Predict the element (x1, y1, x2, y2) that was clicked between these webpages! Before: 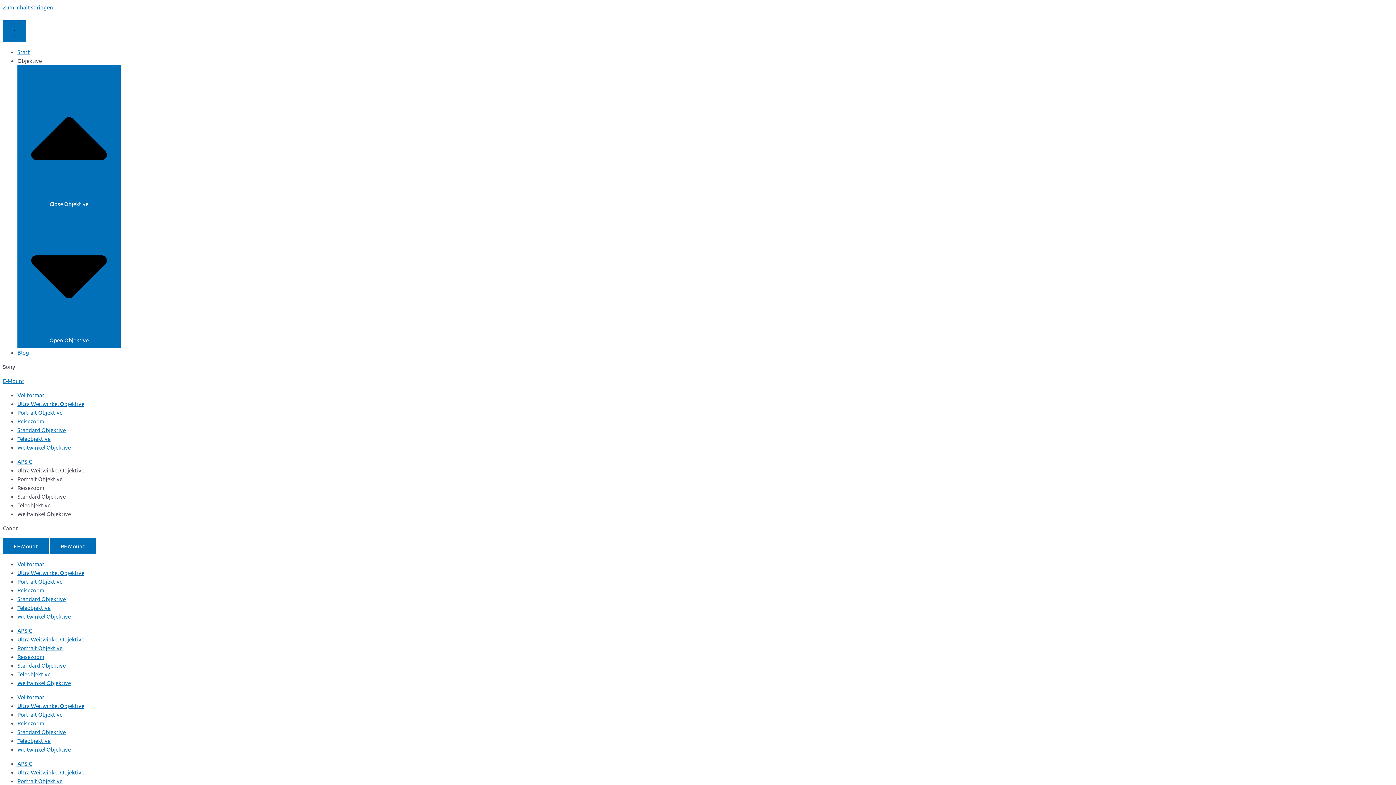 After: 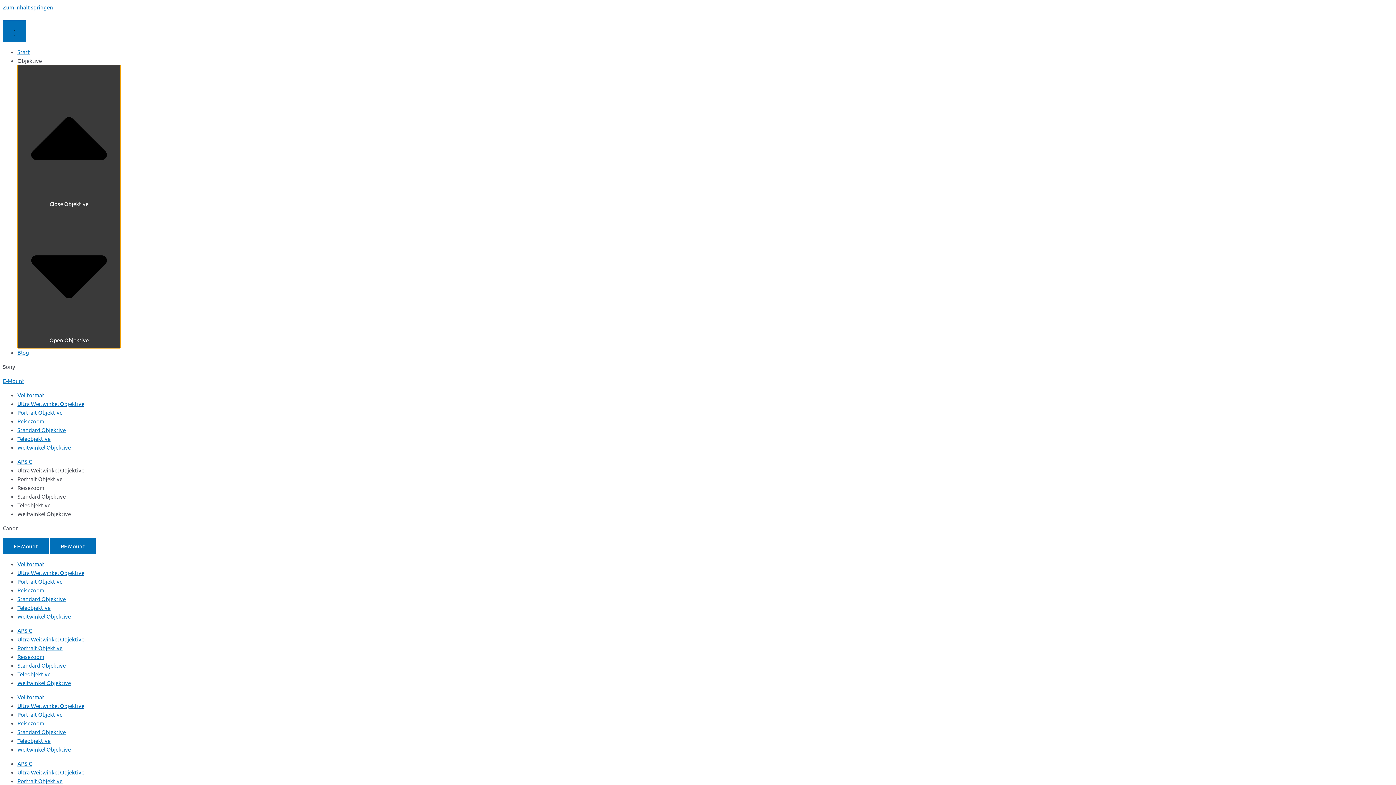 Action: label:  Close Objektive  Open Objektive bbox: (17, 65, 120, 348)